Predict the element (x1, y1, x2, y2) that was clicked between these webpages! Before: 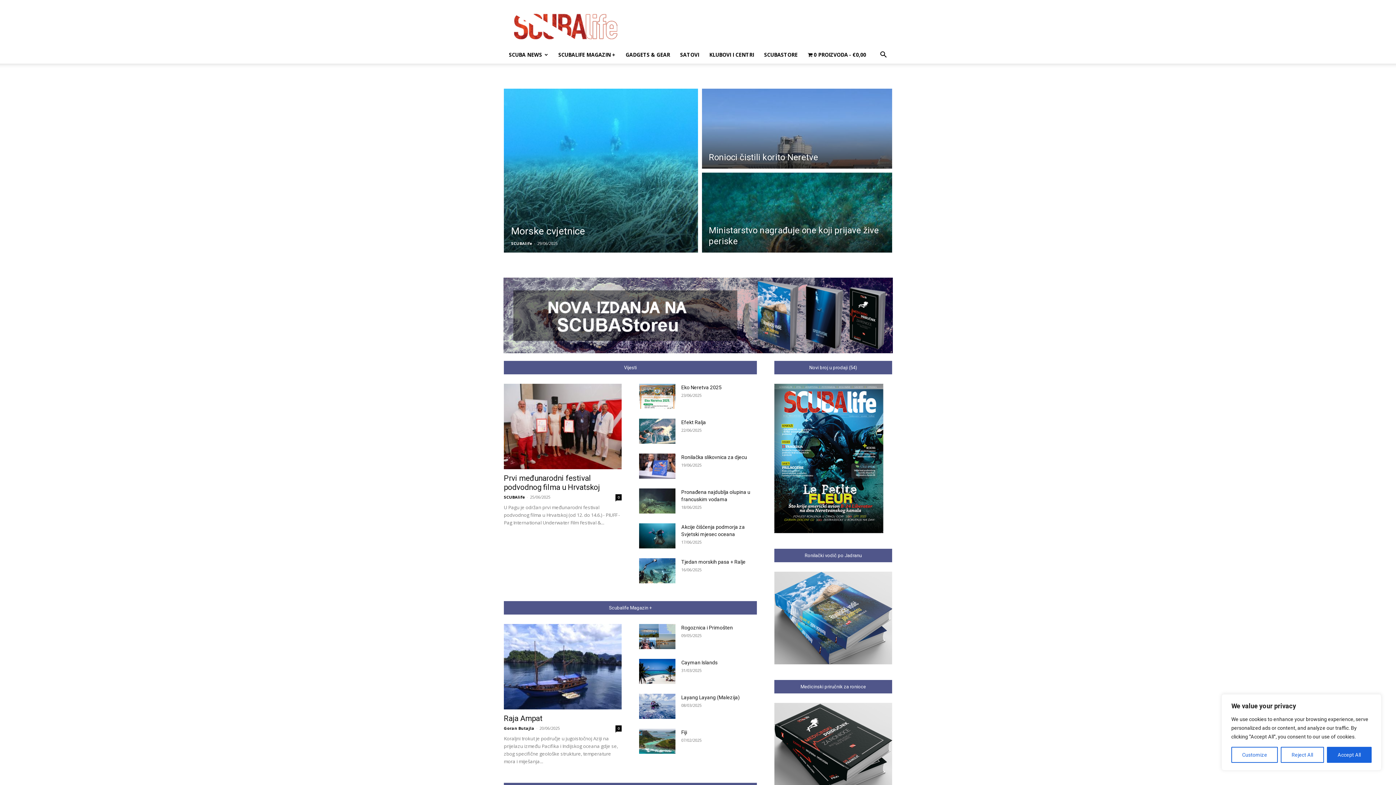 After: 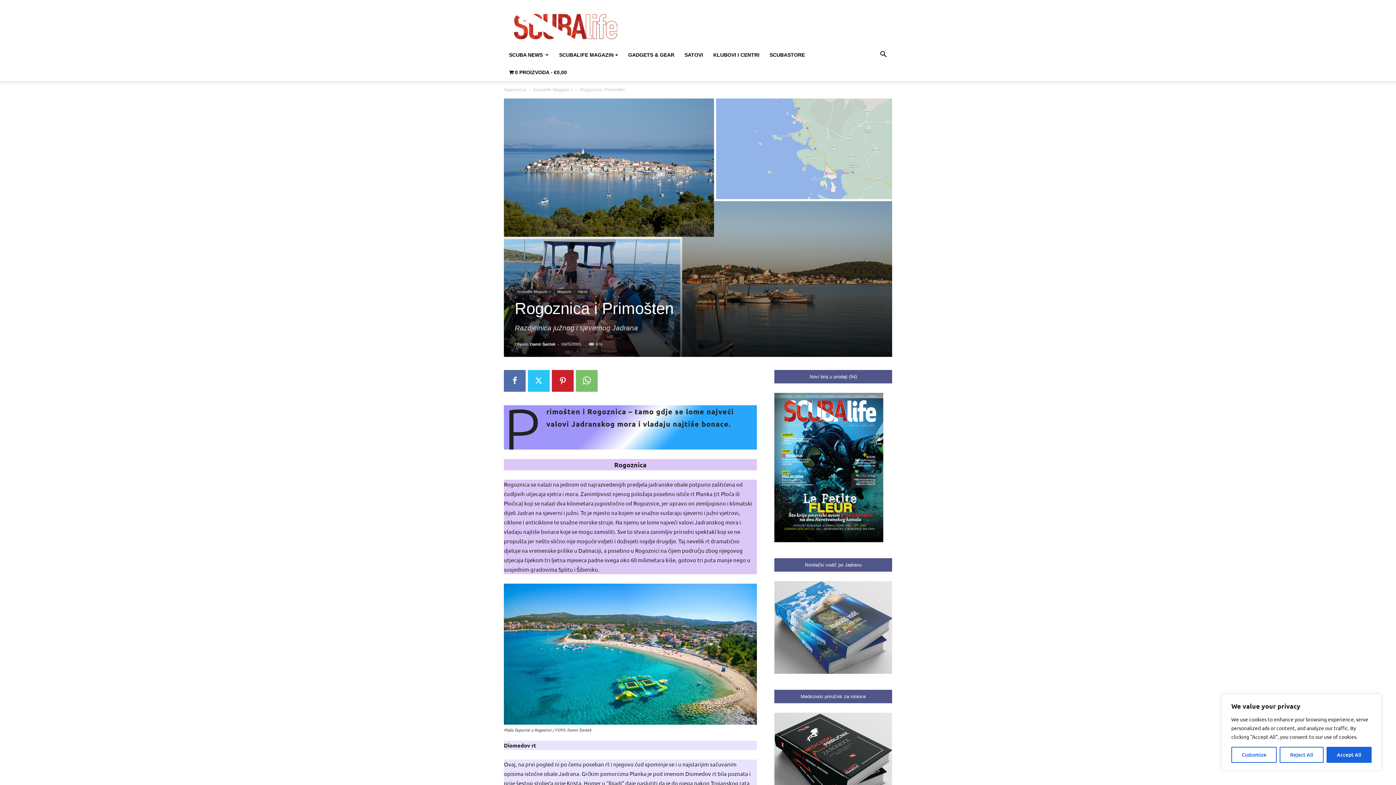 Action: bbox: (639, 624, 675, 649)